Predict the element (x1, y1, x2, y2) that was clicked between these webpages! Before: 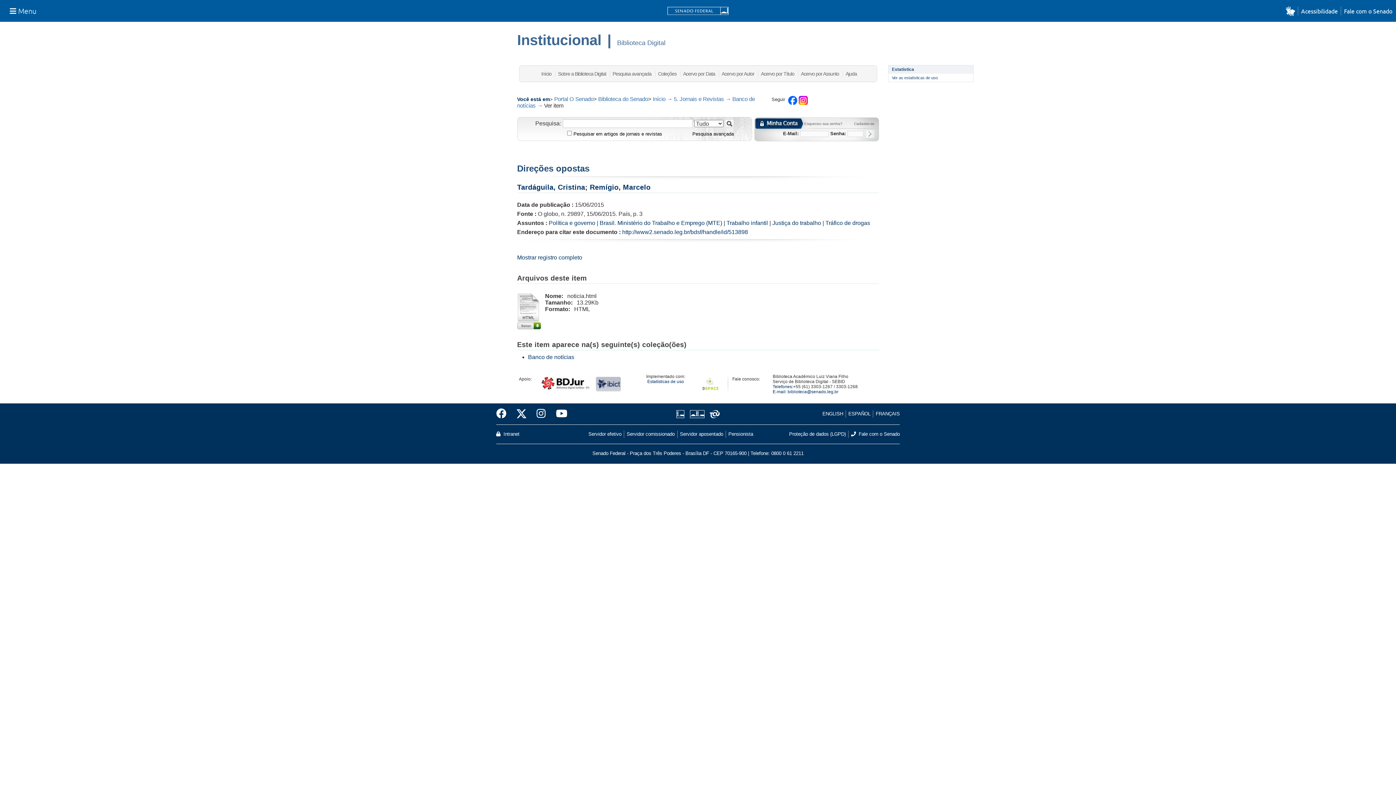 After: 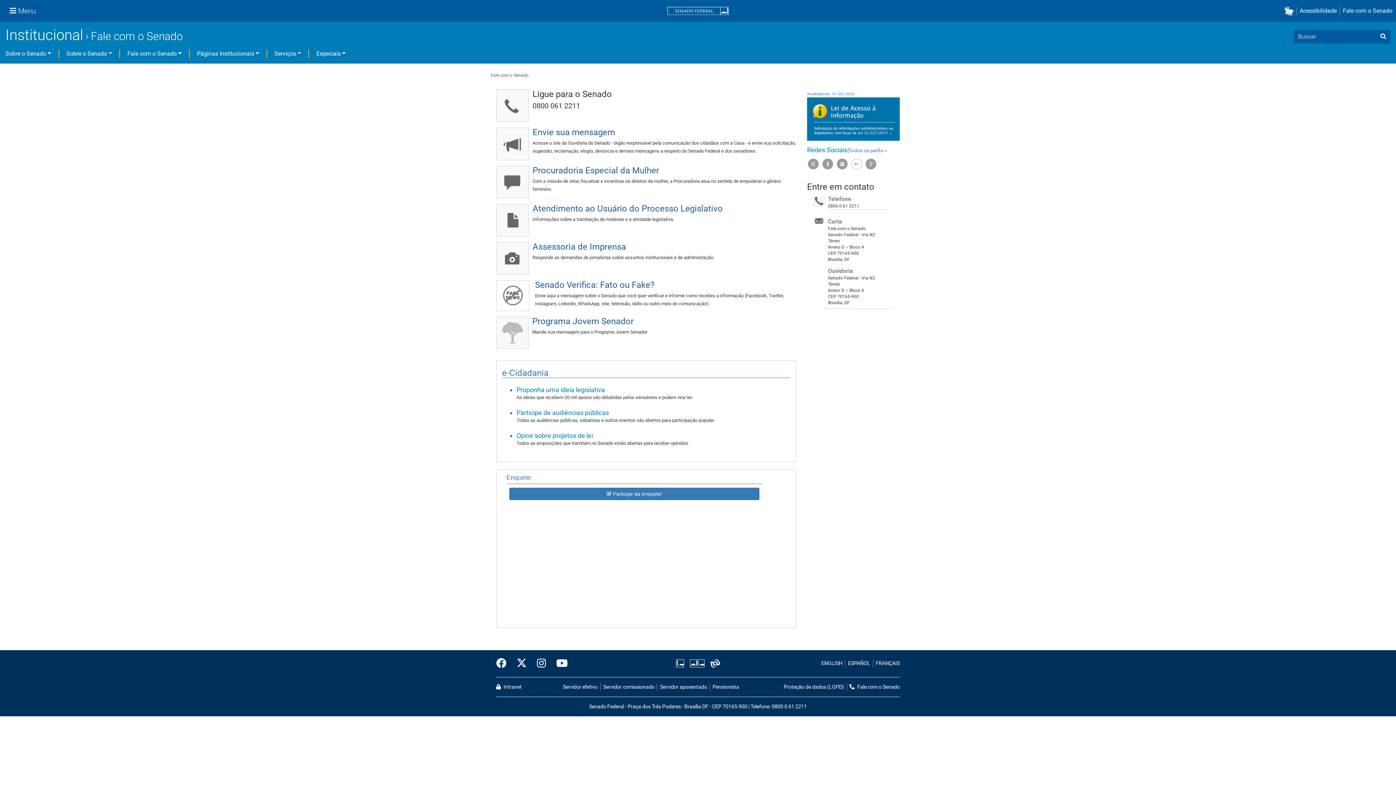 Action: bbox: (848, 430, 900, 438) label:  Fale com o Senado